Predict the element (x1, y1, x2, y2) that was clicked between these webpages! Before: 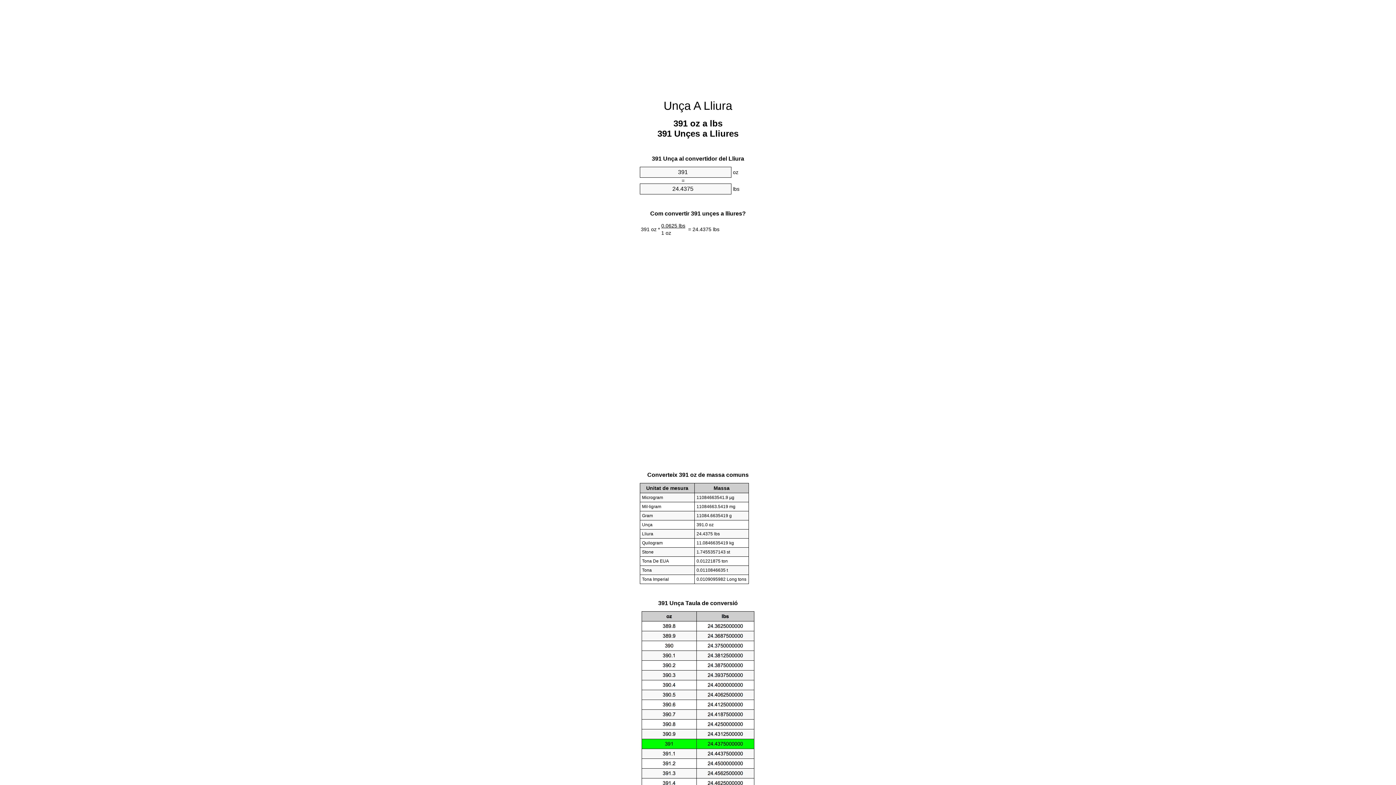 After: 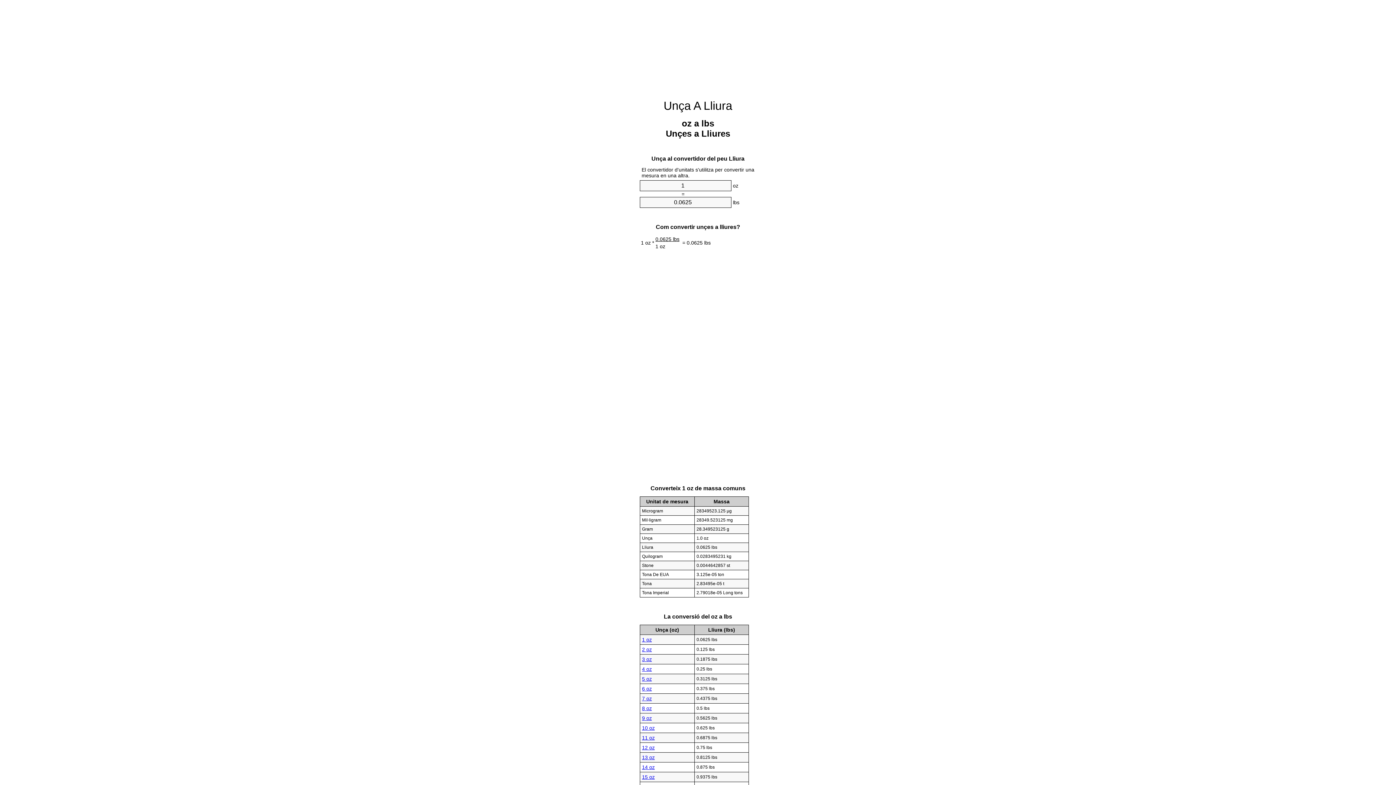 Action: bbox: (663, 99, 732, 112) label: Unça A Lliura